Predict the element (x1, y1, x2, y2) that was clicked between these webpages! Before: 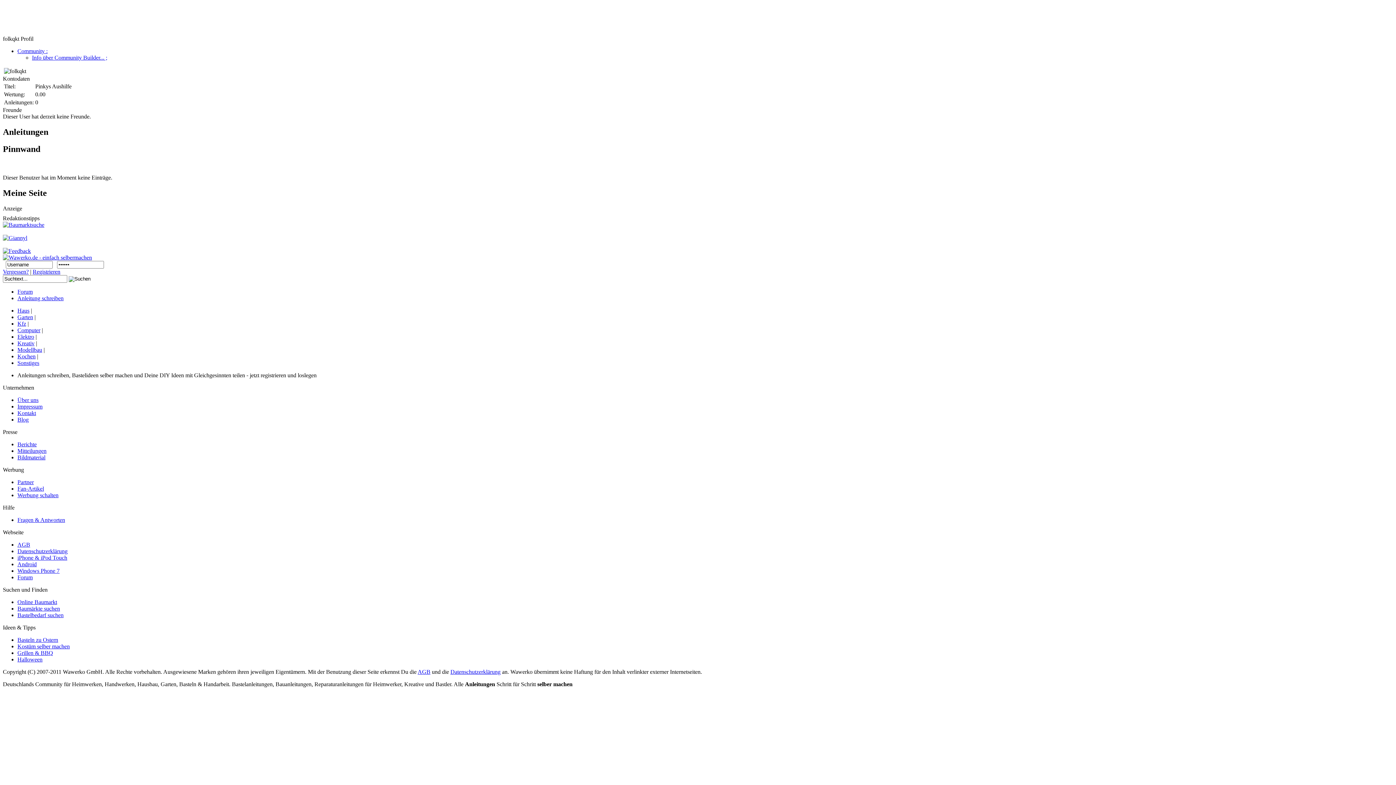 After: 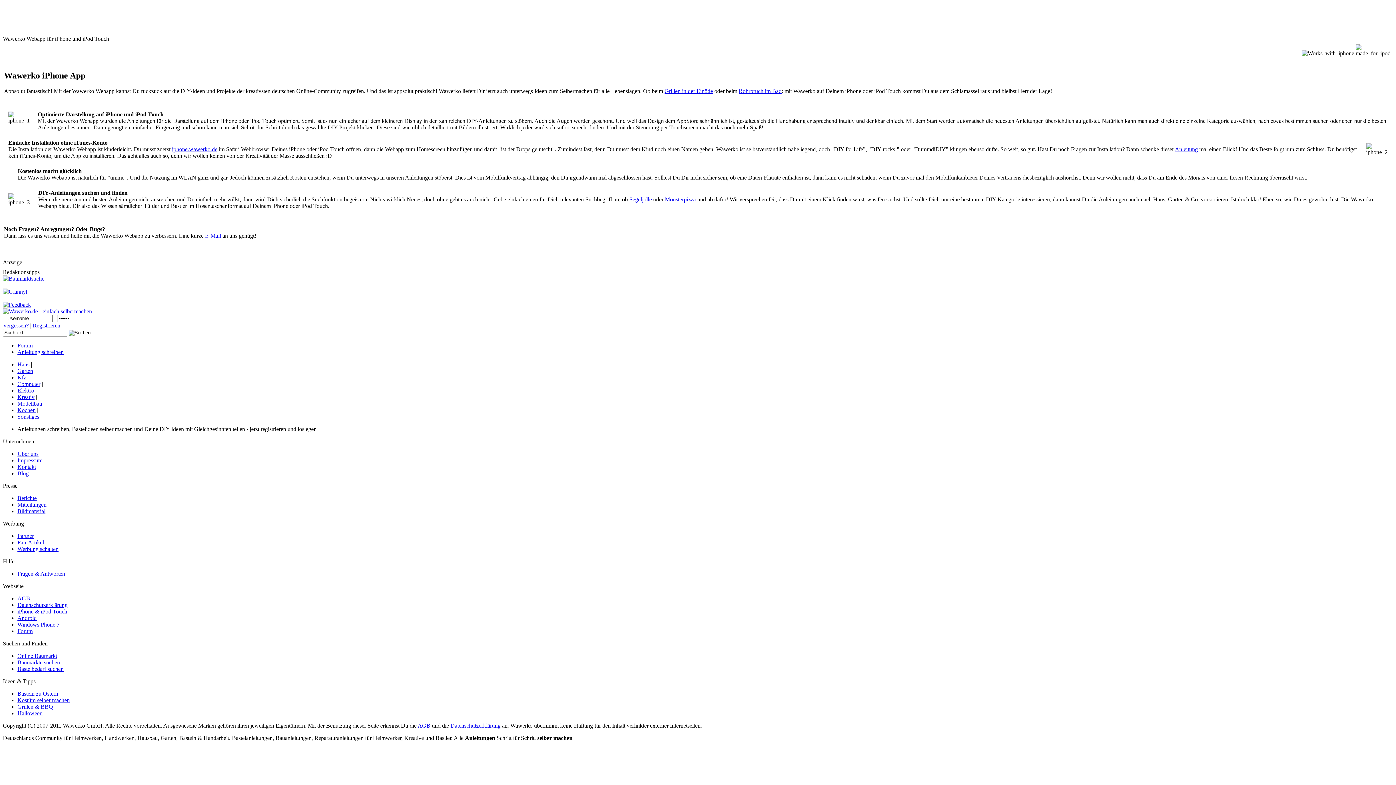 Action: label: iPhone & iPod Touch bbox: (17, 554, 67, 560)